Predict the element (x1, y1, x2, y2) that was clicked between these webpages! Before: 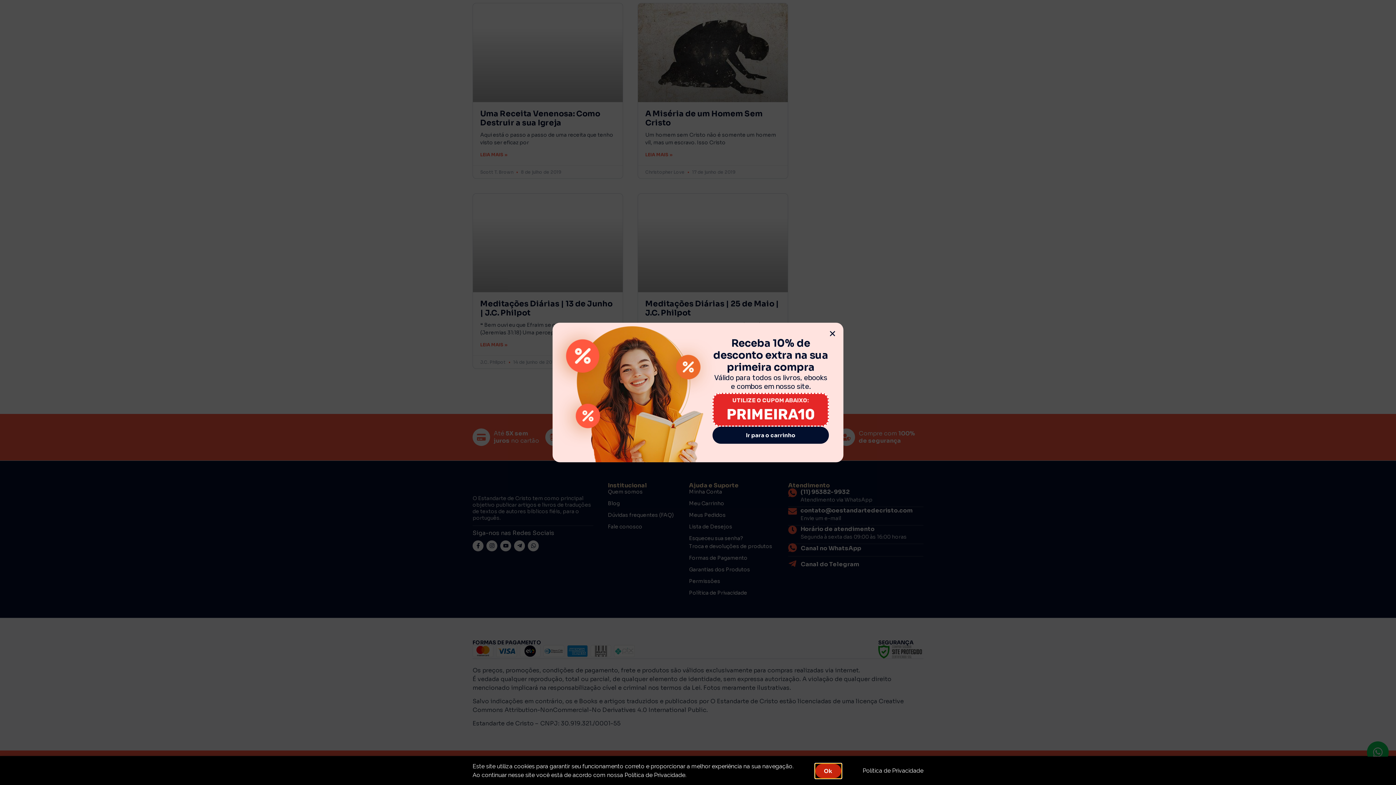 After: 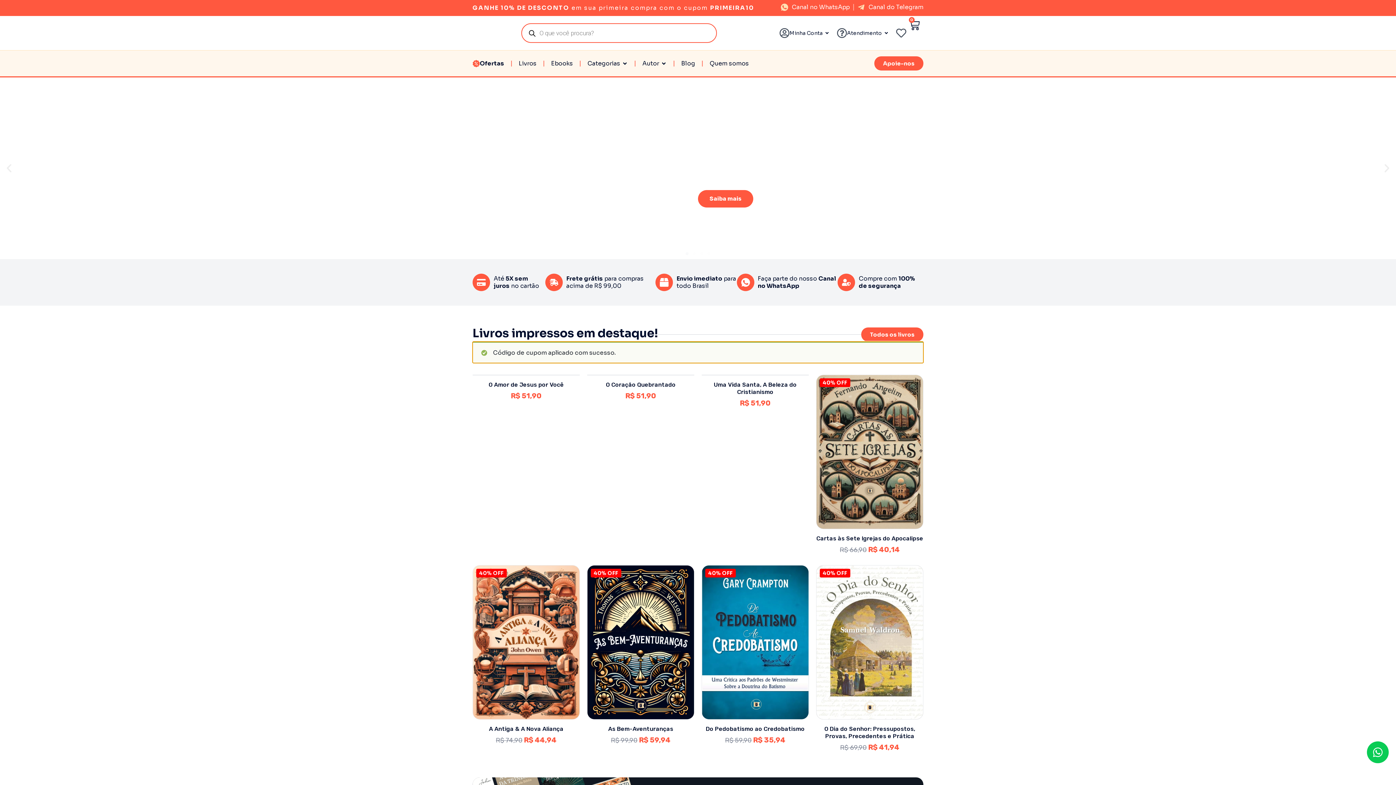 Action: label: UTILIZE O CUPOM ABAIXO: bbox: (732, 397, 809, 404)